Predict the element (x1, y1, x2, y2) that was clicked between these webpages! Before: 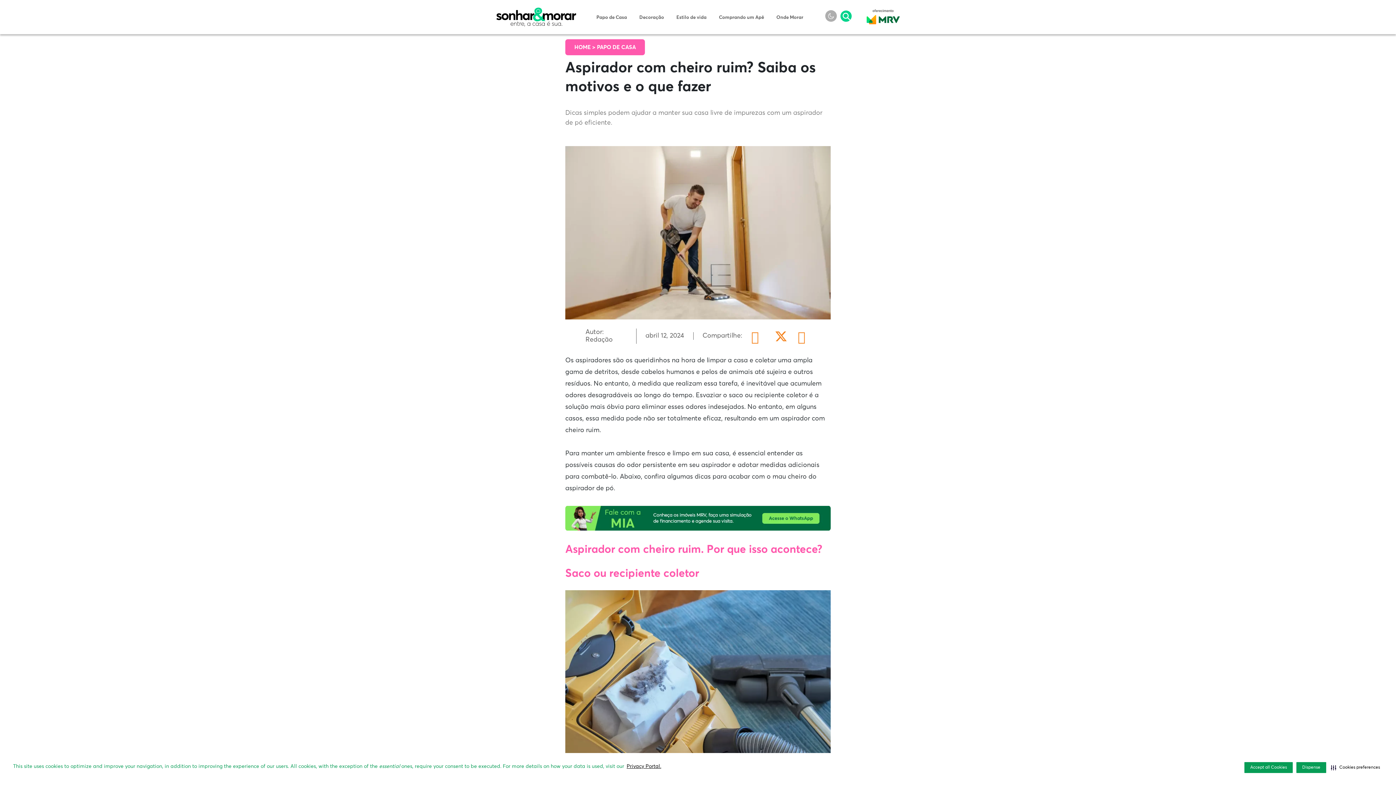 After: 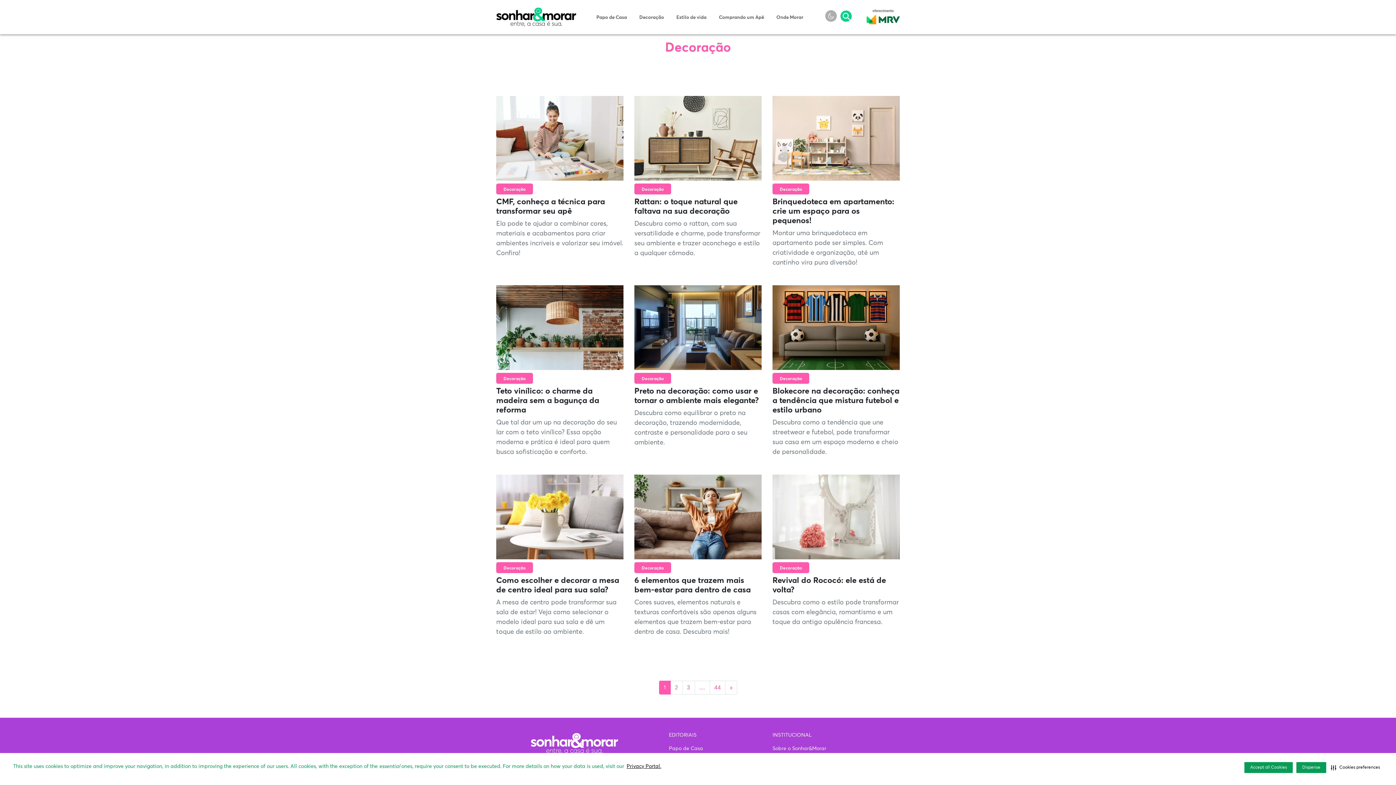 Action: label: Decoração bbox: (639, 14, 664, 21)